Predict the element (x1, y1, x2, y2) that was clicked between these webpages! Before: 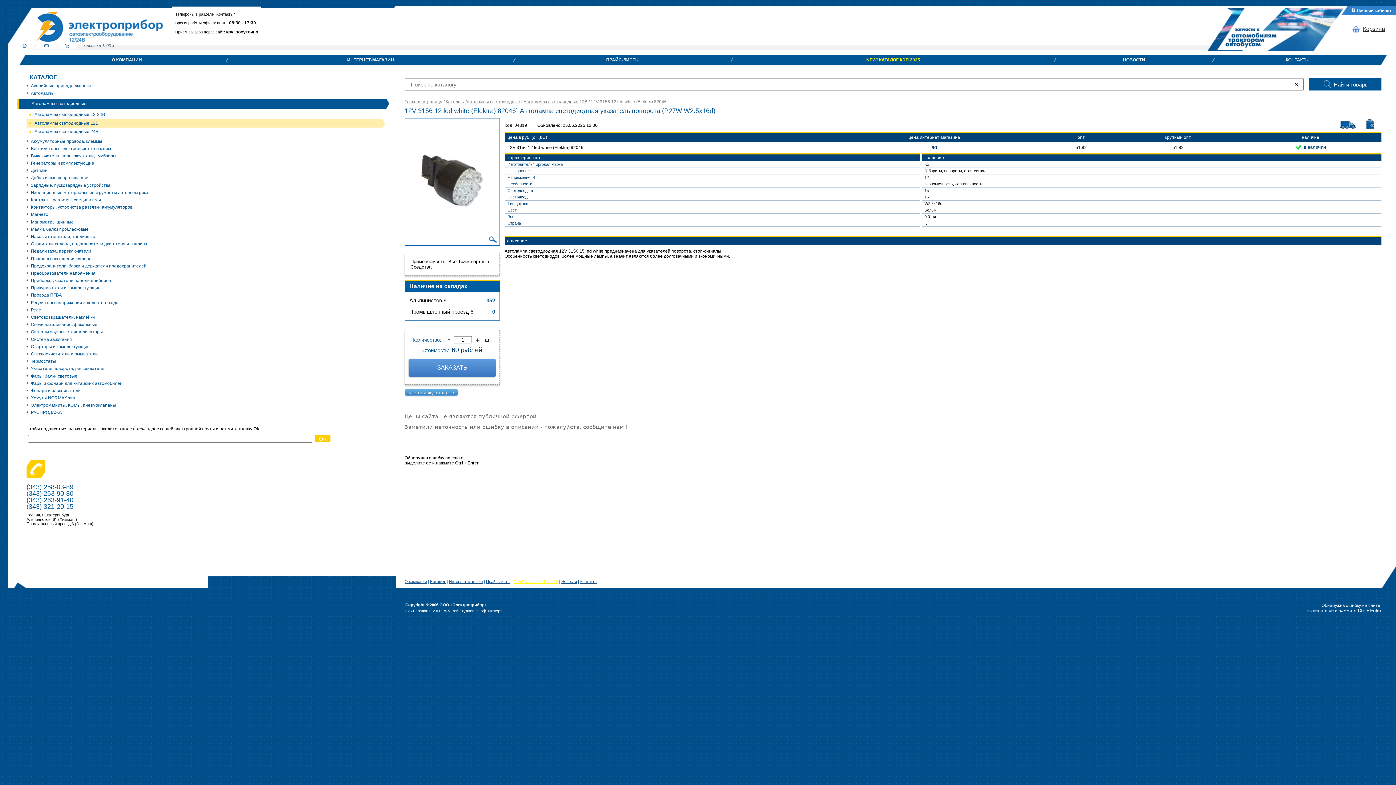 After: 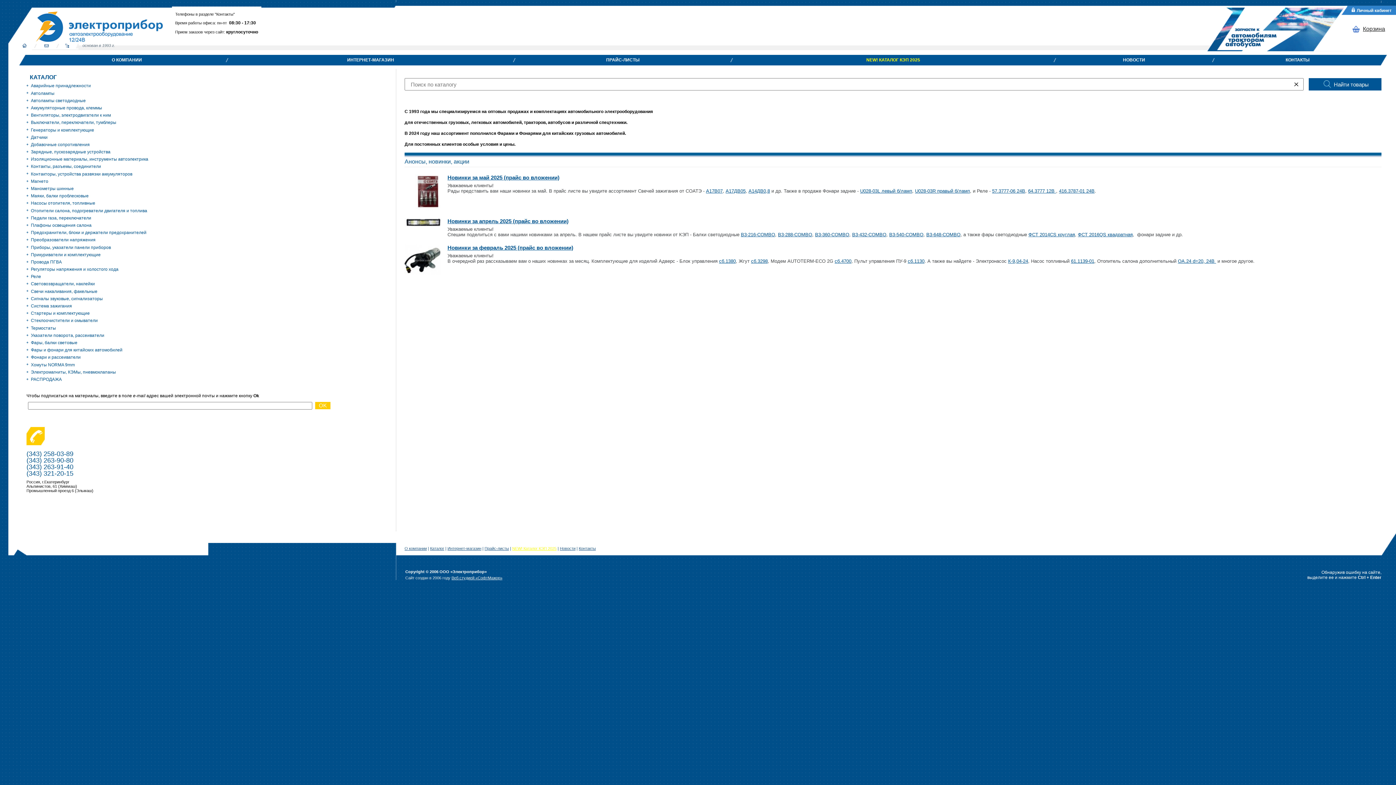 Action: label: Главная страница bbox: (404, 99, 442, 104)